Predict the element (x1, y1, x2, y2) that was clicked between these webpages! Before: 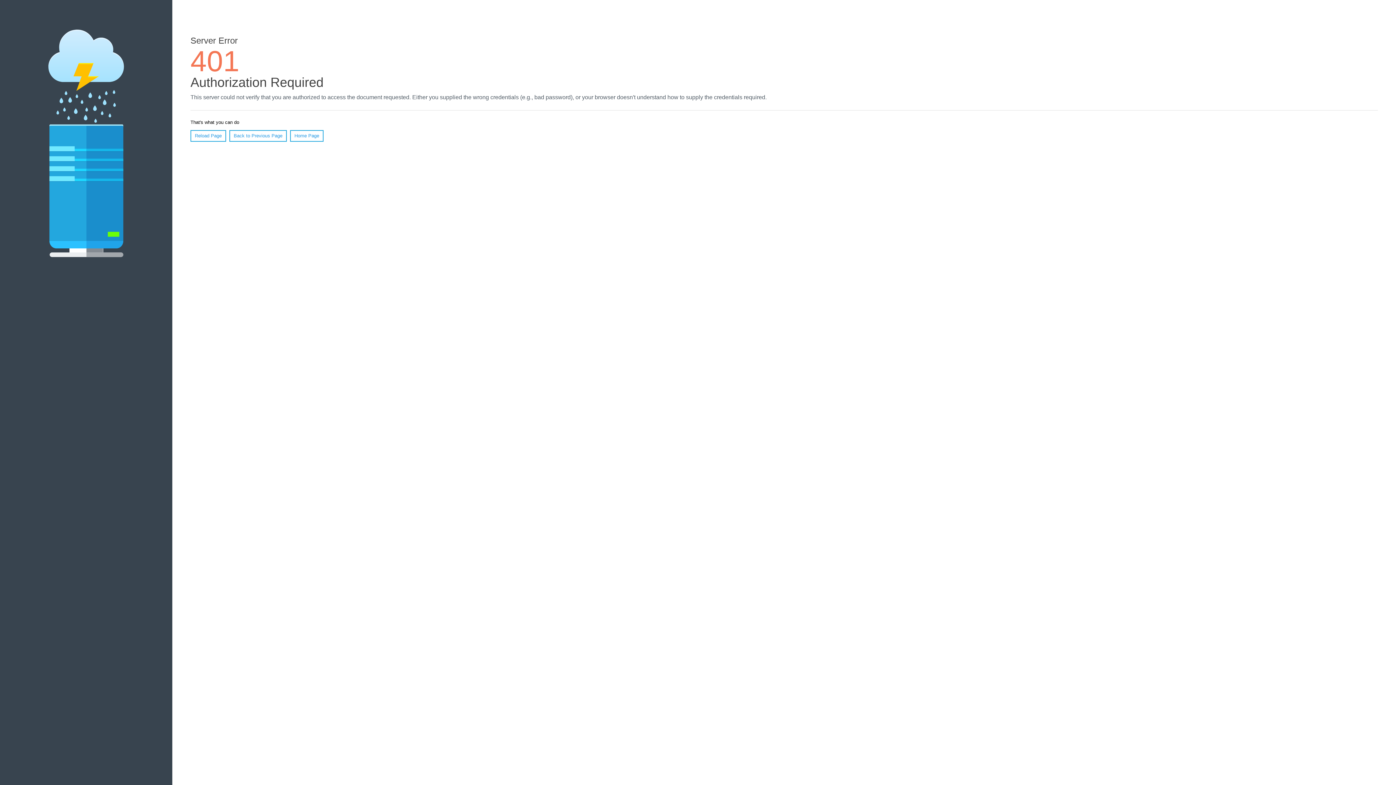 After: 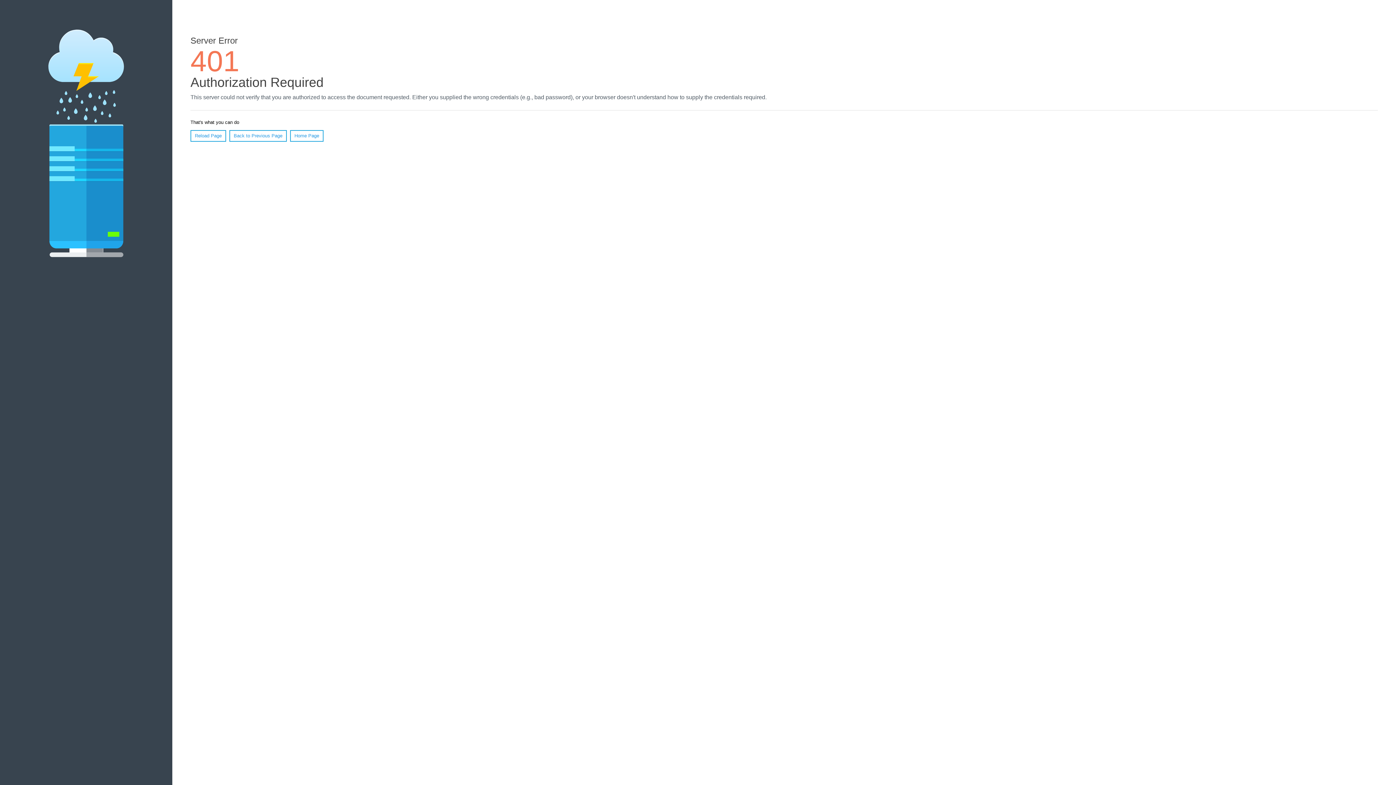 Action: label: Reload Page bbox: (190, 130, 226, 141)